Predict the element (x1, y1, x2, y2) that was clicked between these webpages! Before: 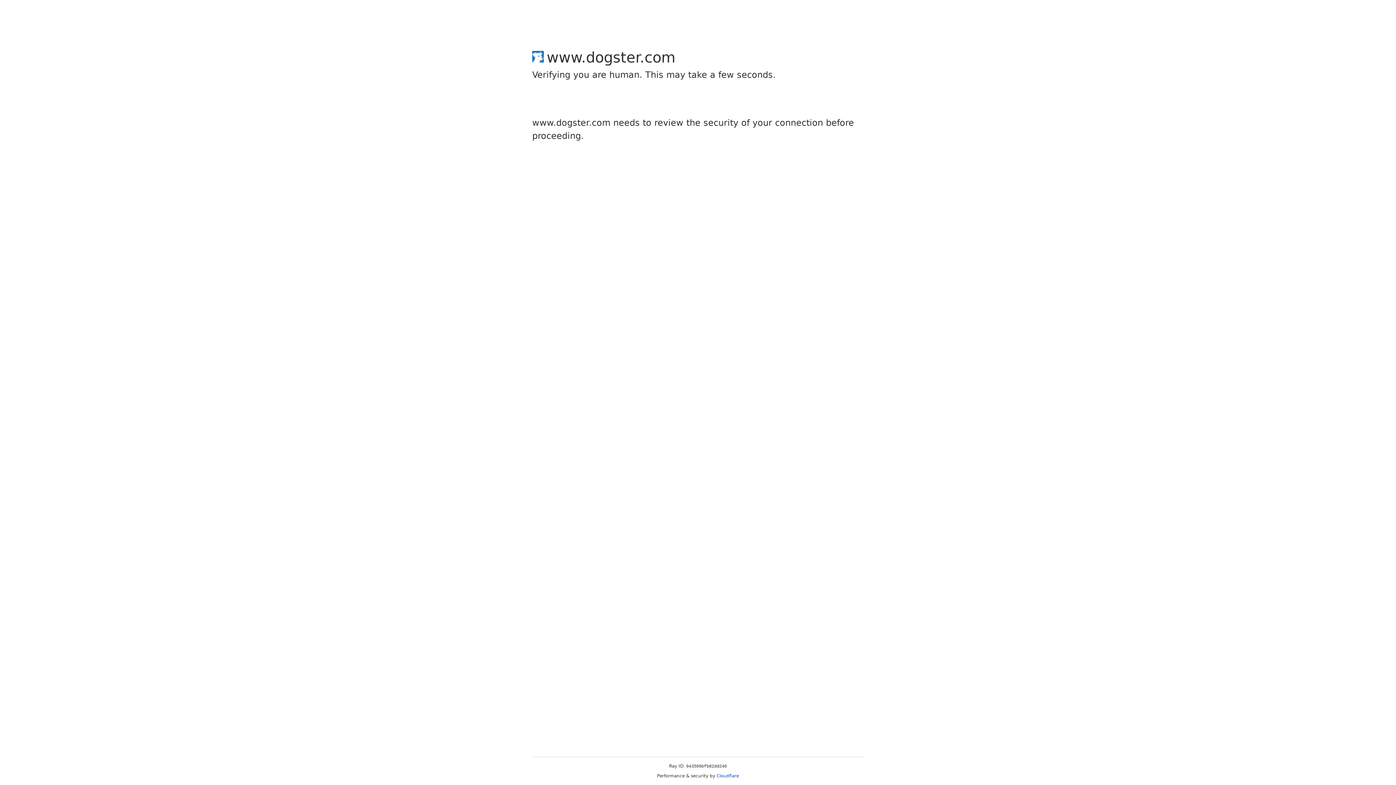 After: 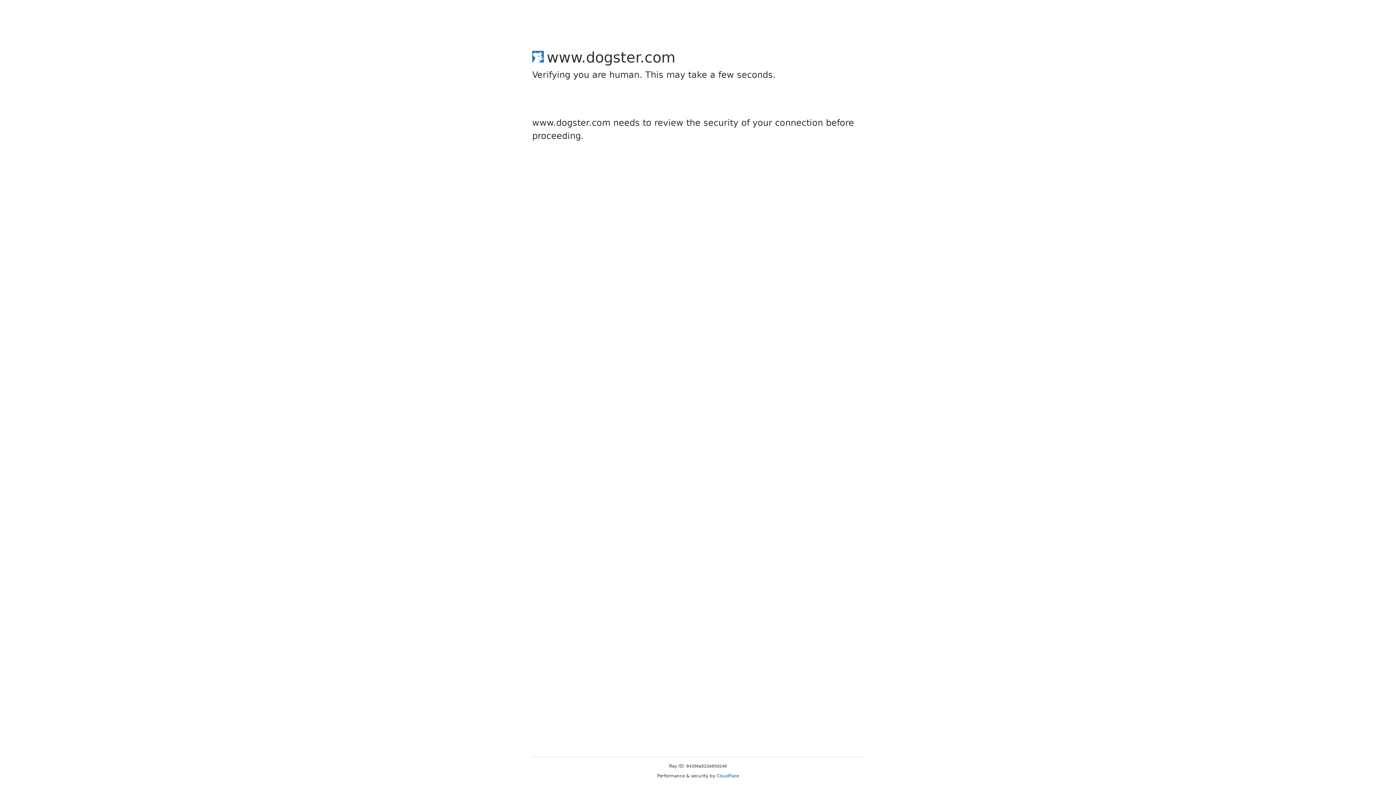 Action: bbox: (716, 773, 739, 778) label: Cloudflare